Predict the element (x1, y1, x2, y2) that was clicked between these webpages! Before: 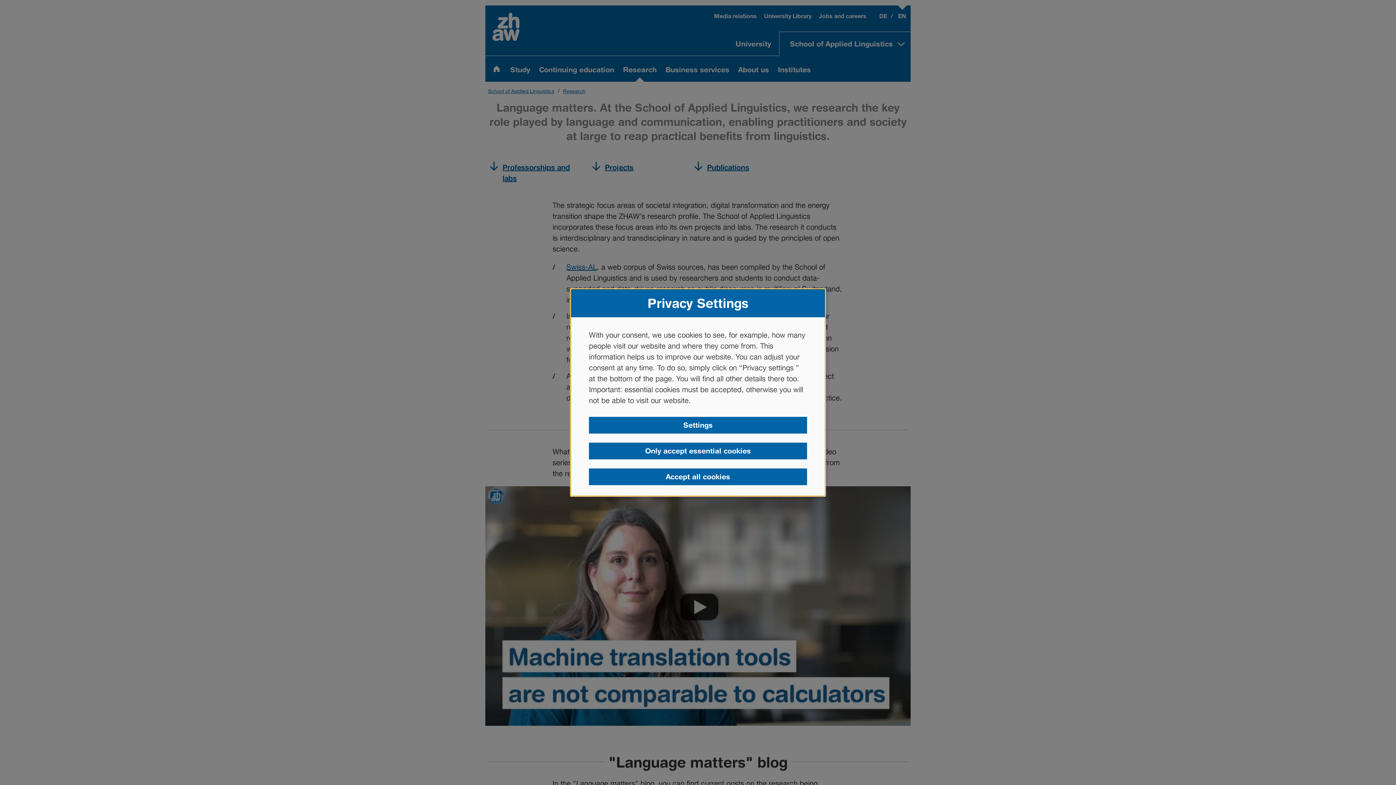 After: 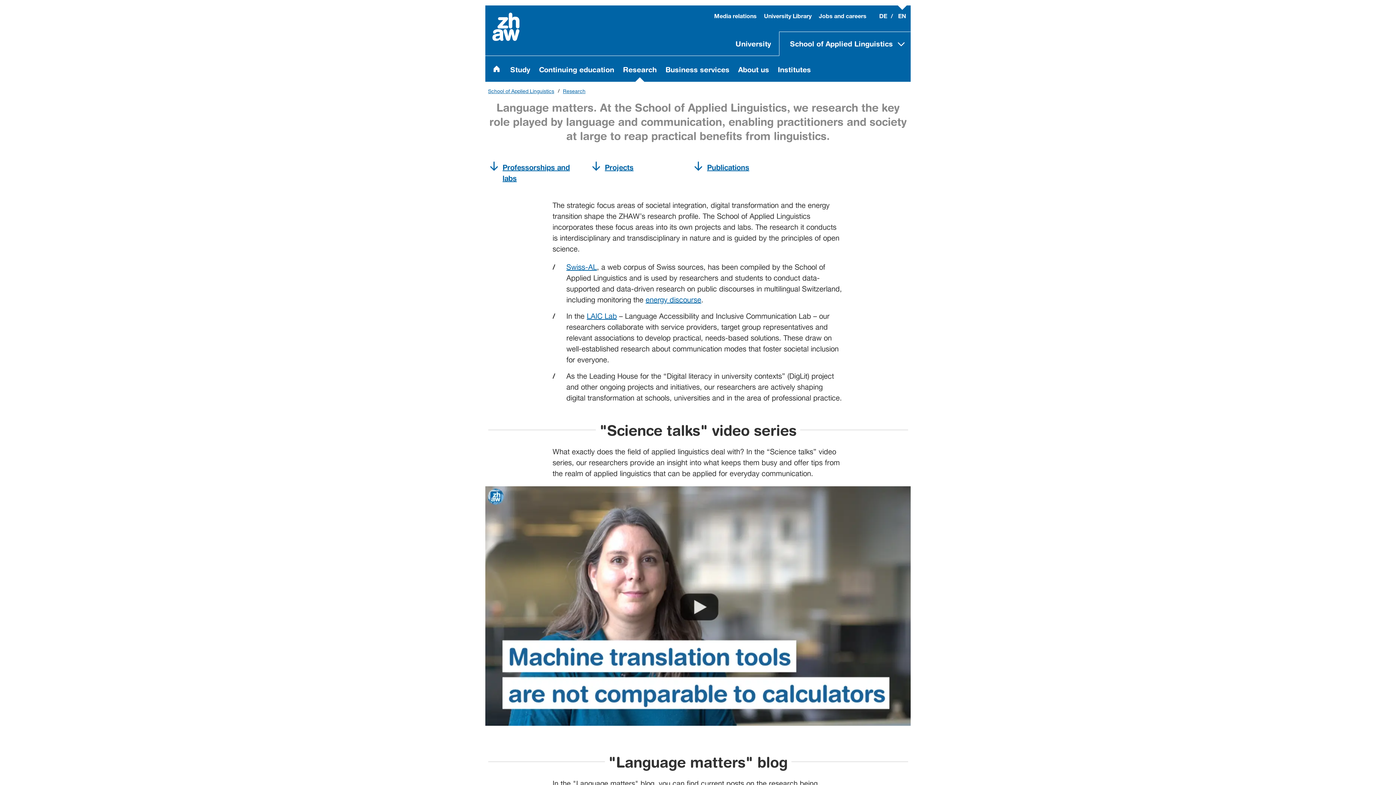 Action: bbox: (589, 468, 807, 485) label: Accept all cookies